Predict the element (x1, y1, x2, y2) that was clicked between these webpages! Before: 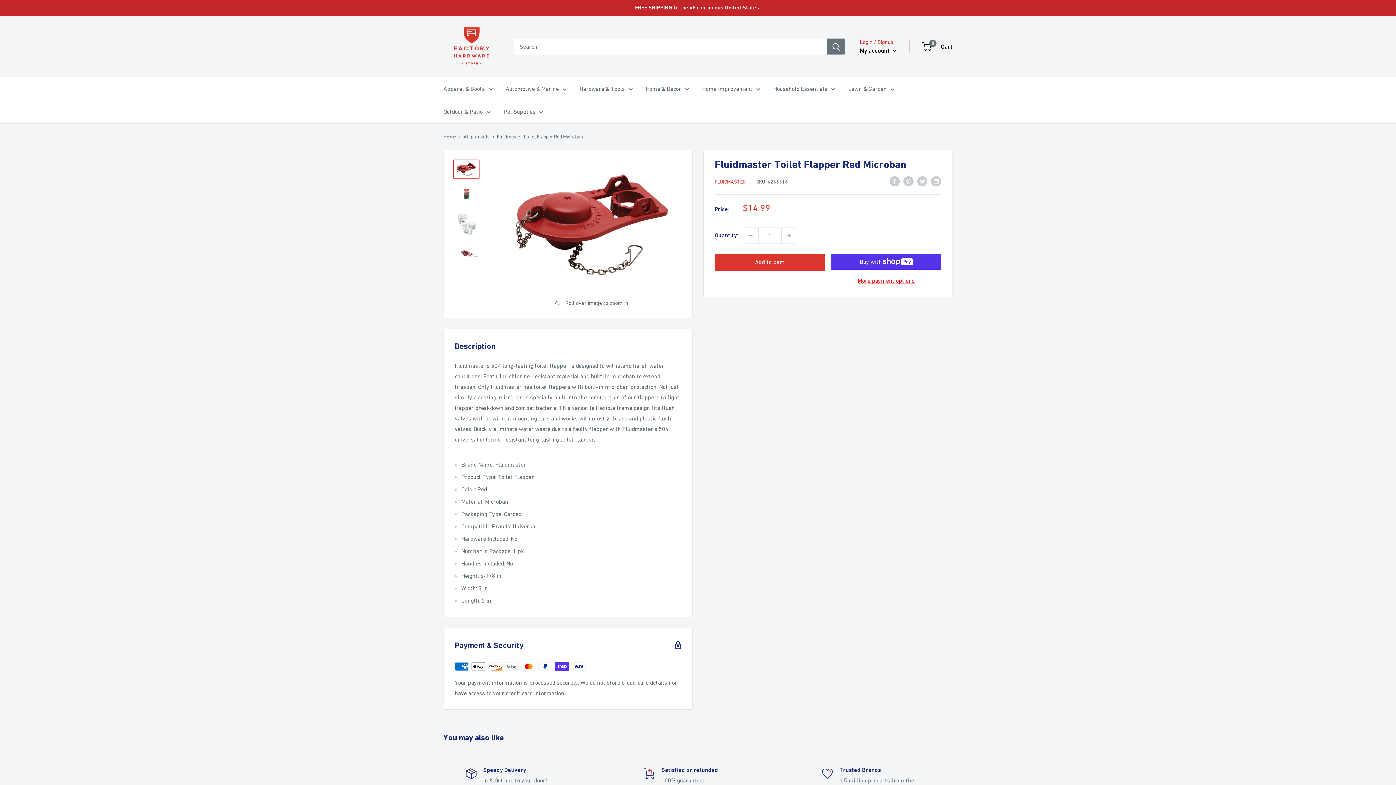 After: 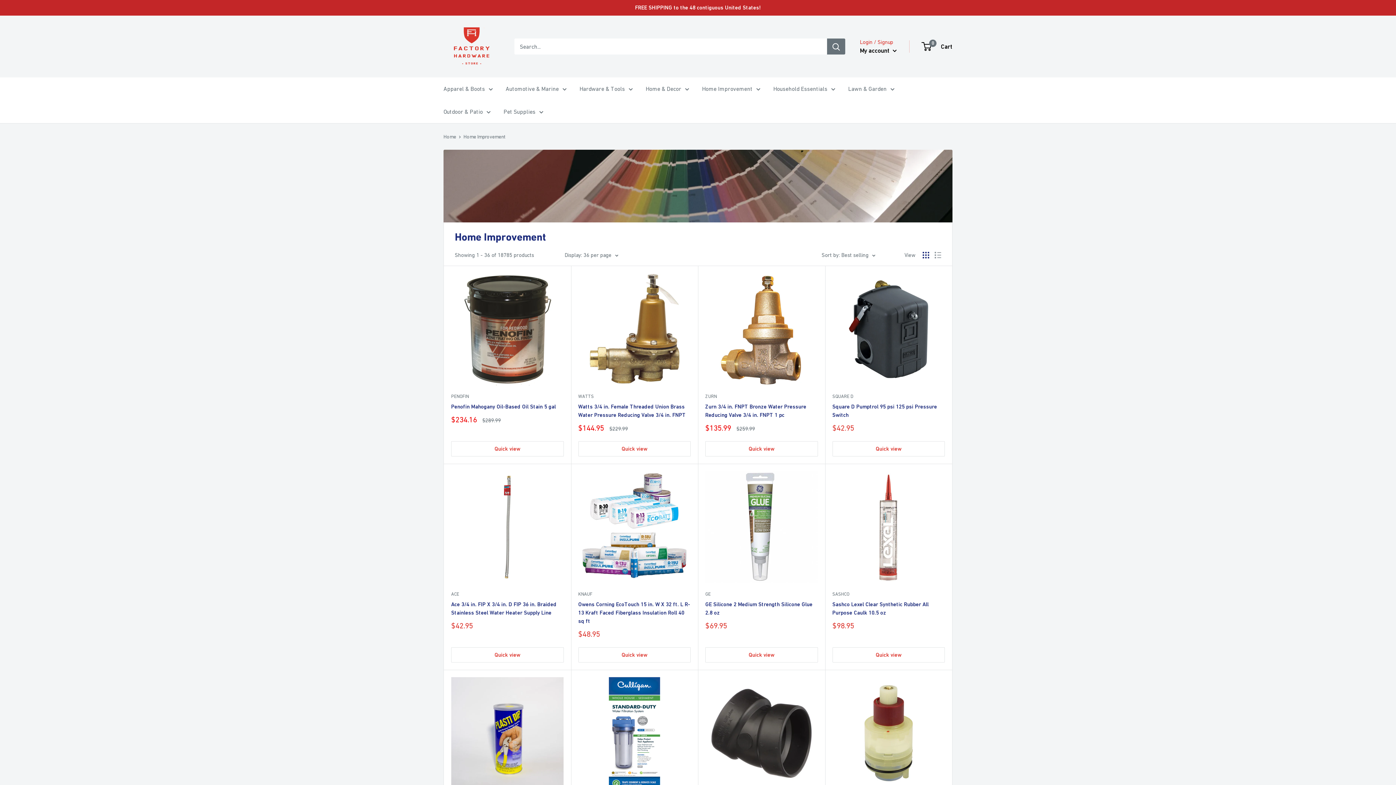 Action: label: Home Improvement bbox: (702, 83, 760, 94)